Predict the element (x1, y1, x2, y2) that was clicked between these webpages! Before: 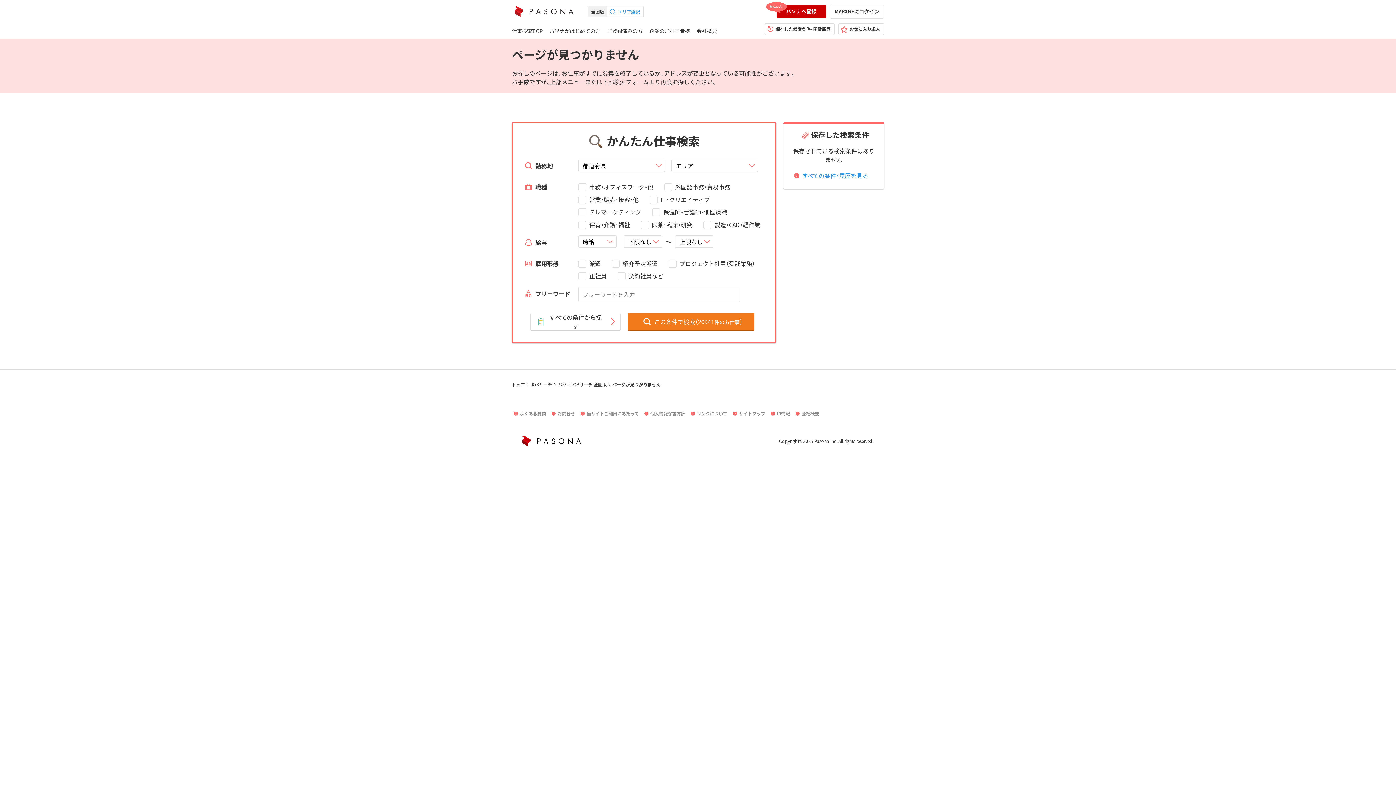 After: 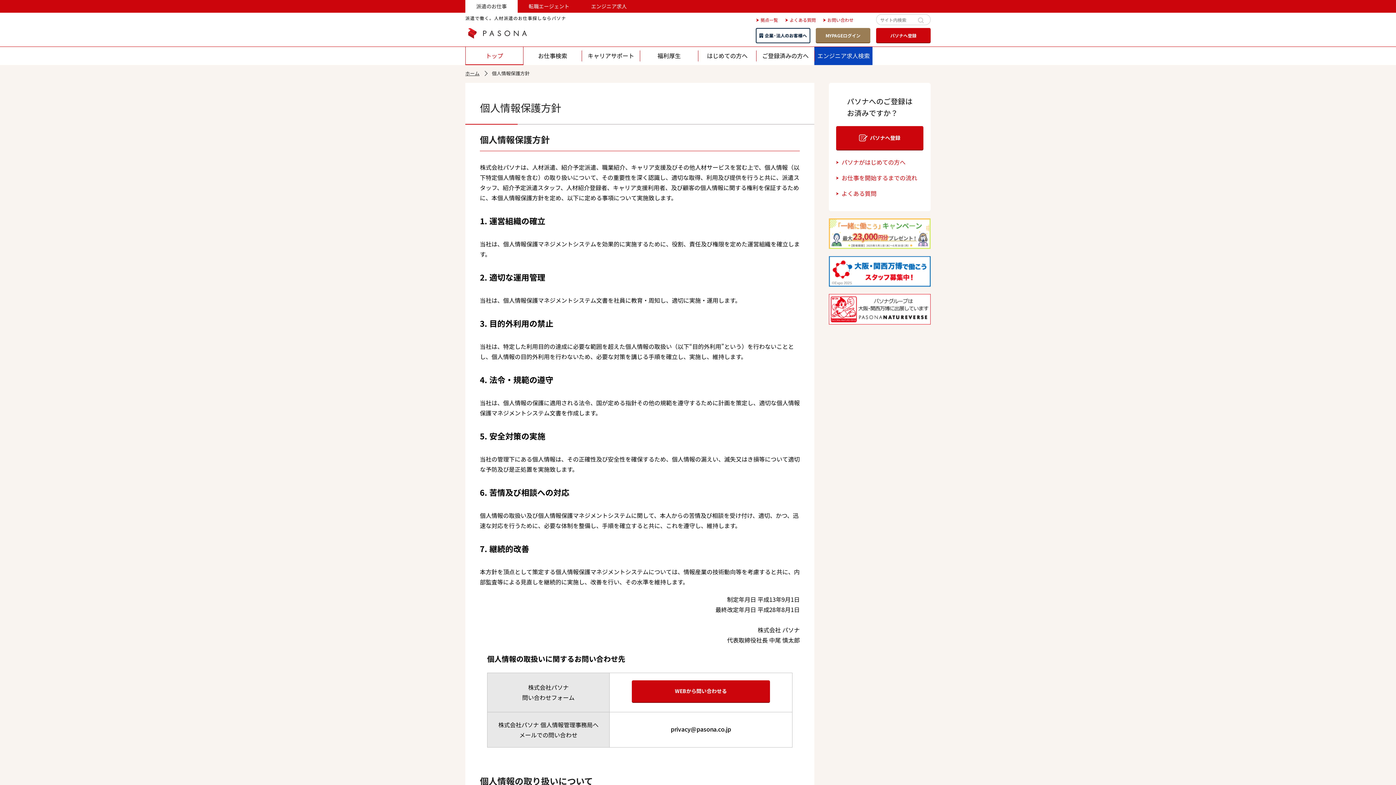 Action: bbox: (642, 409, 685, 417) label: 個人情報保護方針